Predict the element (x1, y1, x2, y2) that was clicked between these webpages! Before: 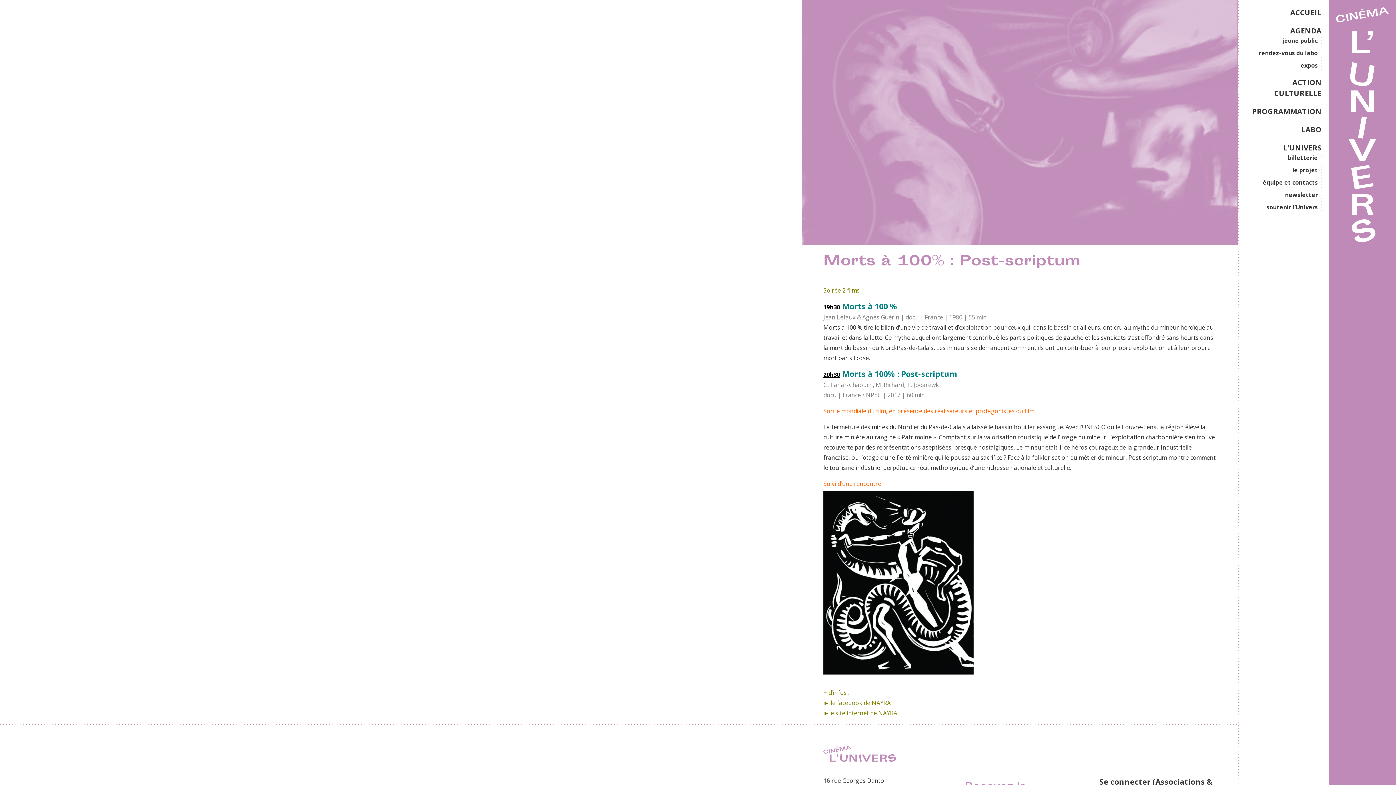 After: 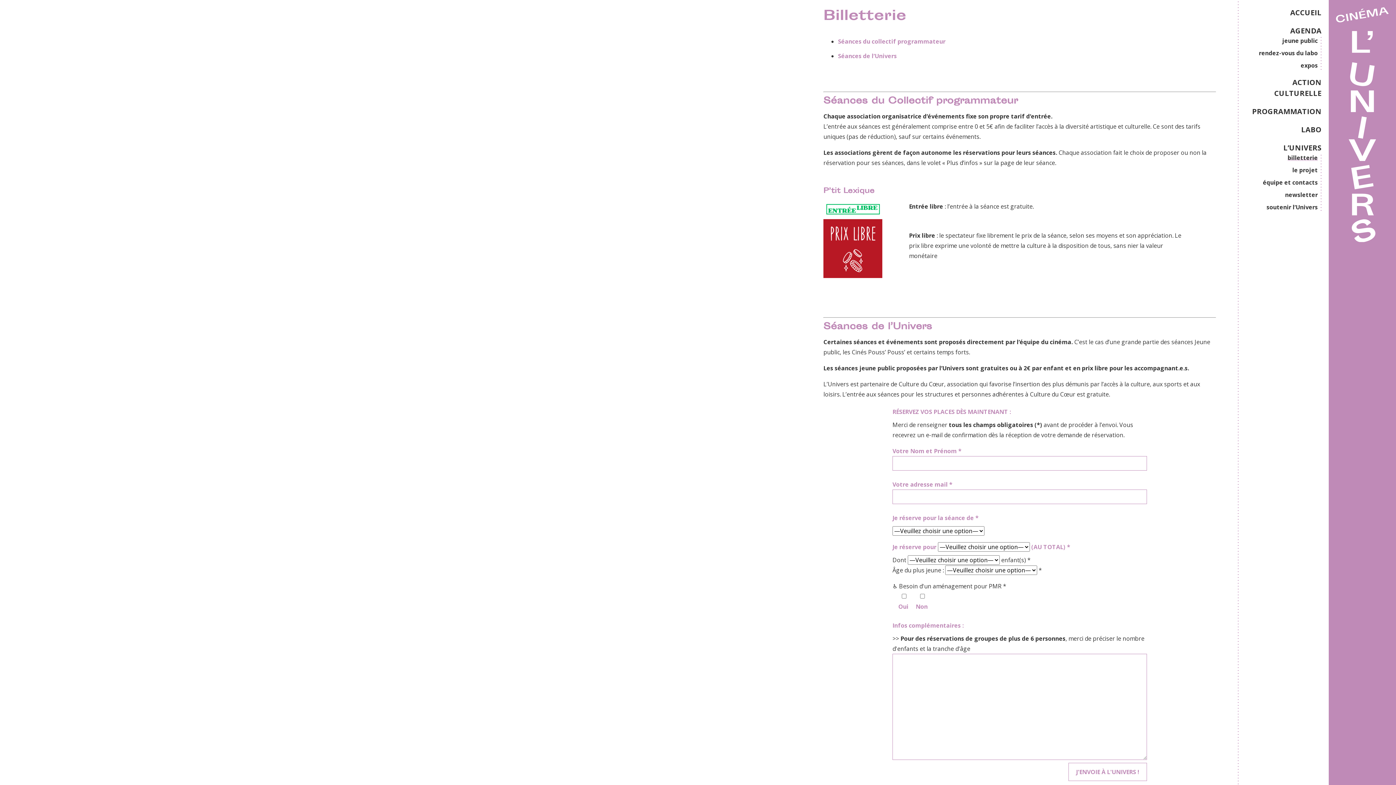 Action: label: billetterie bbox: (1288, 153, 1318, 161)